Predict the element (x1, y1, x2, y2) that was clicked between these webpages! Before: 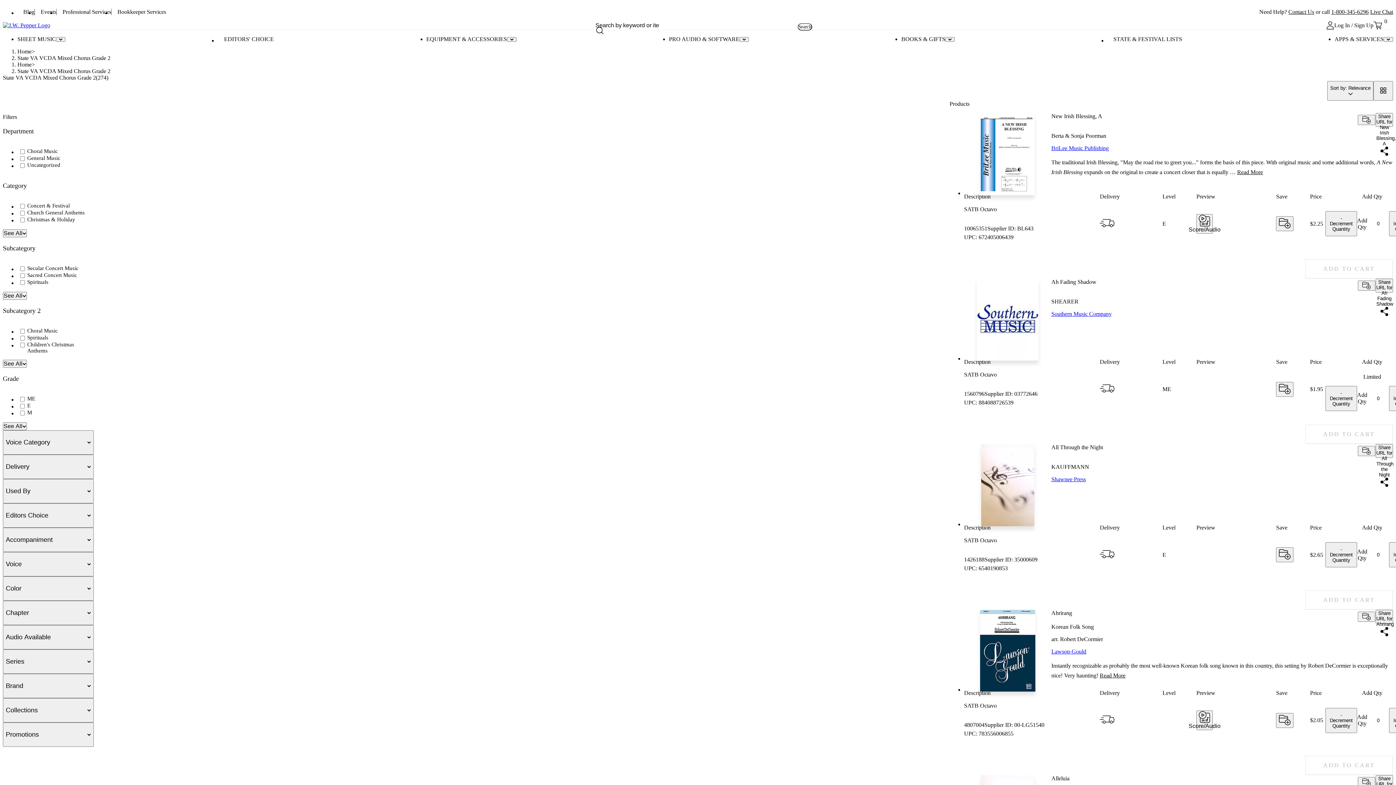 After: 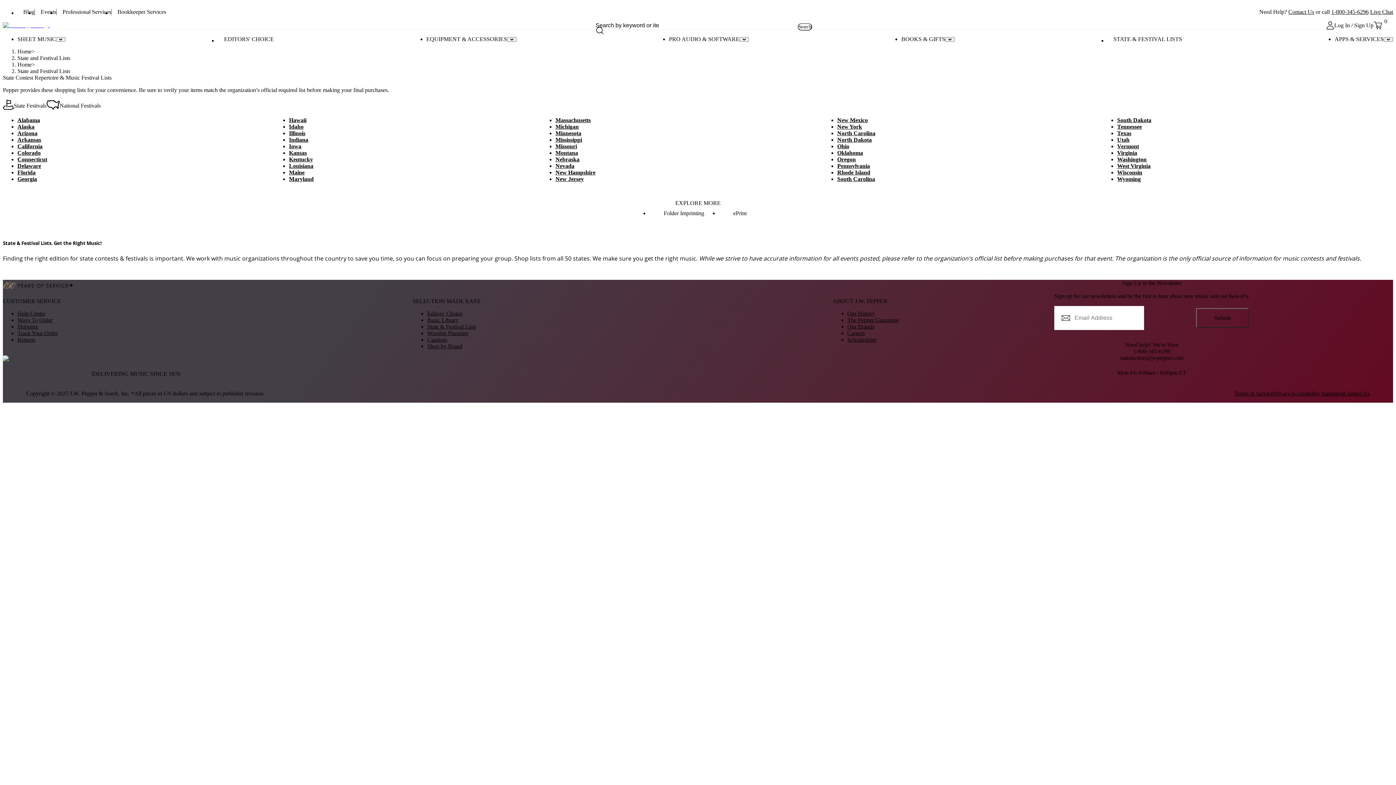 Action: bbox: (427, 732, 476, 738) label: State & Festival Lists